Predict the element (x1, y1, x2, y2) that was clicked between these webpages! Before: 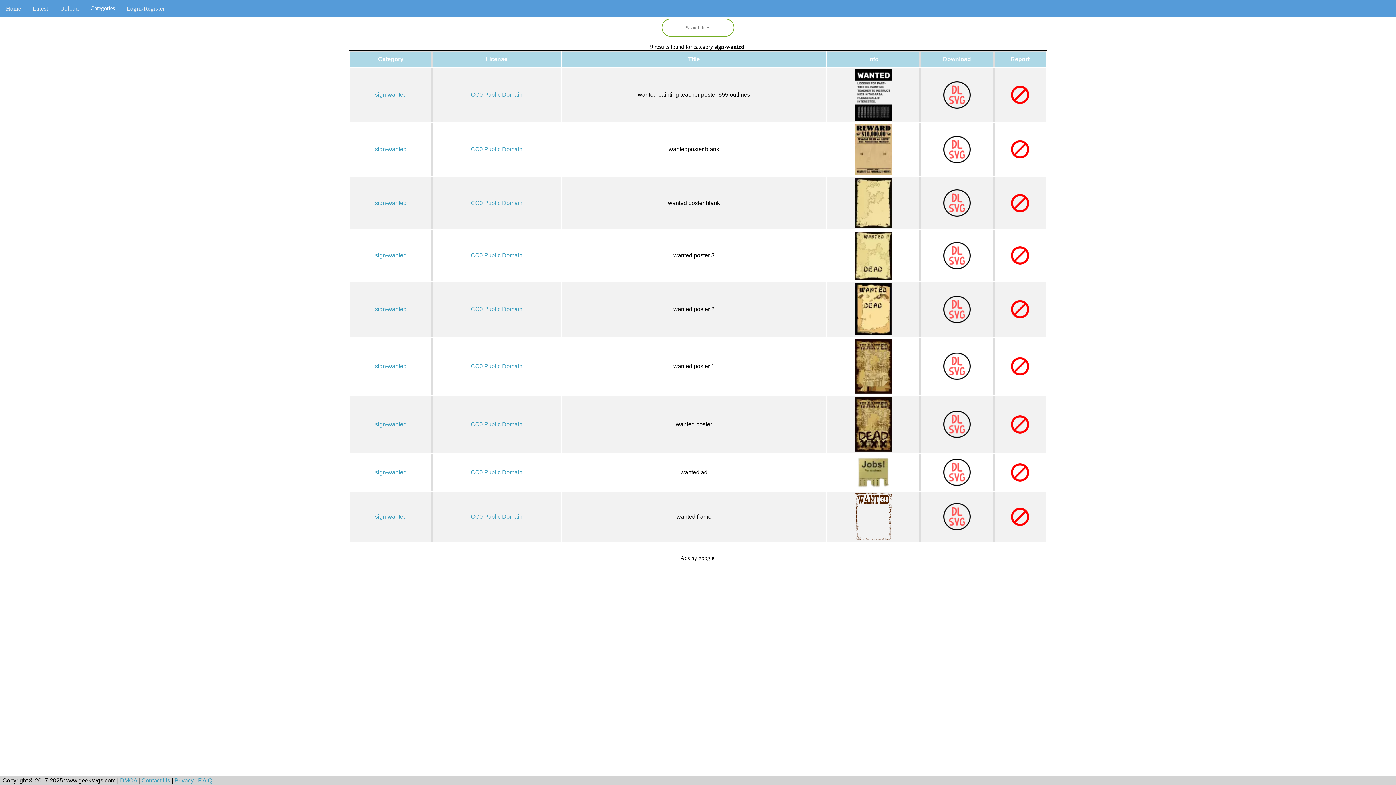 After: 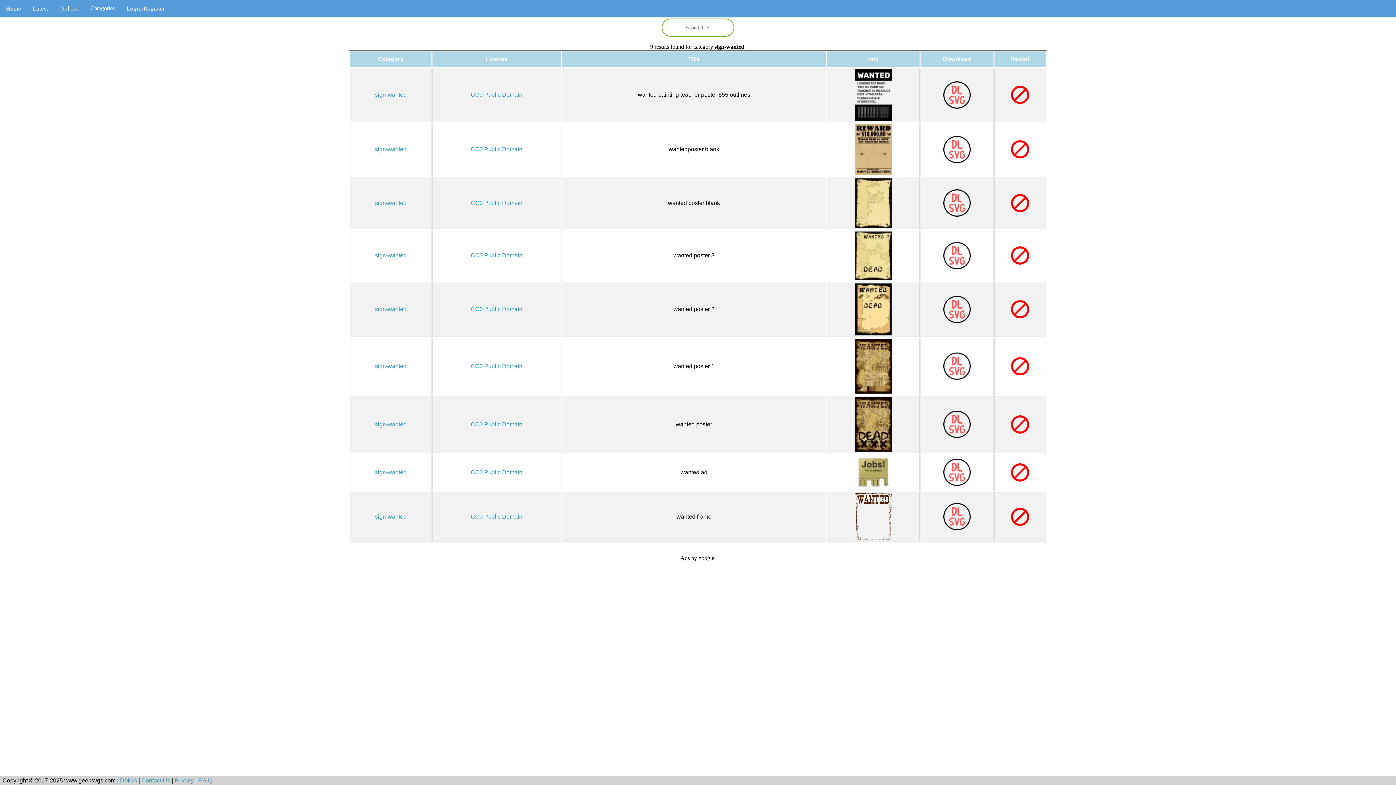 Action: bbox: (375, 252, 406, 258) label: sign-wanted